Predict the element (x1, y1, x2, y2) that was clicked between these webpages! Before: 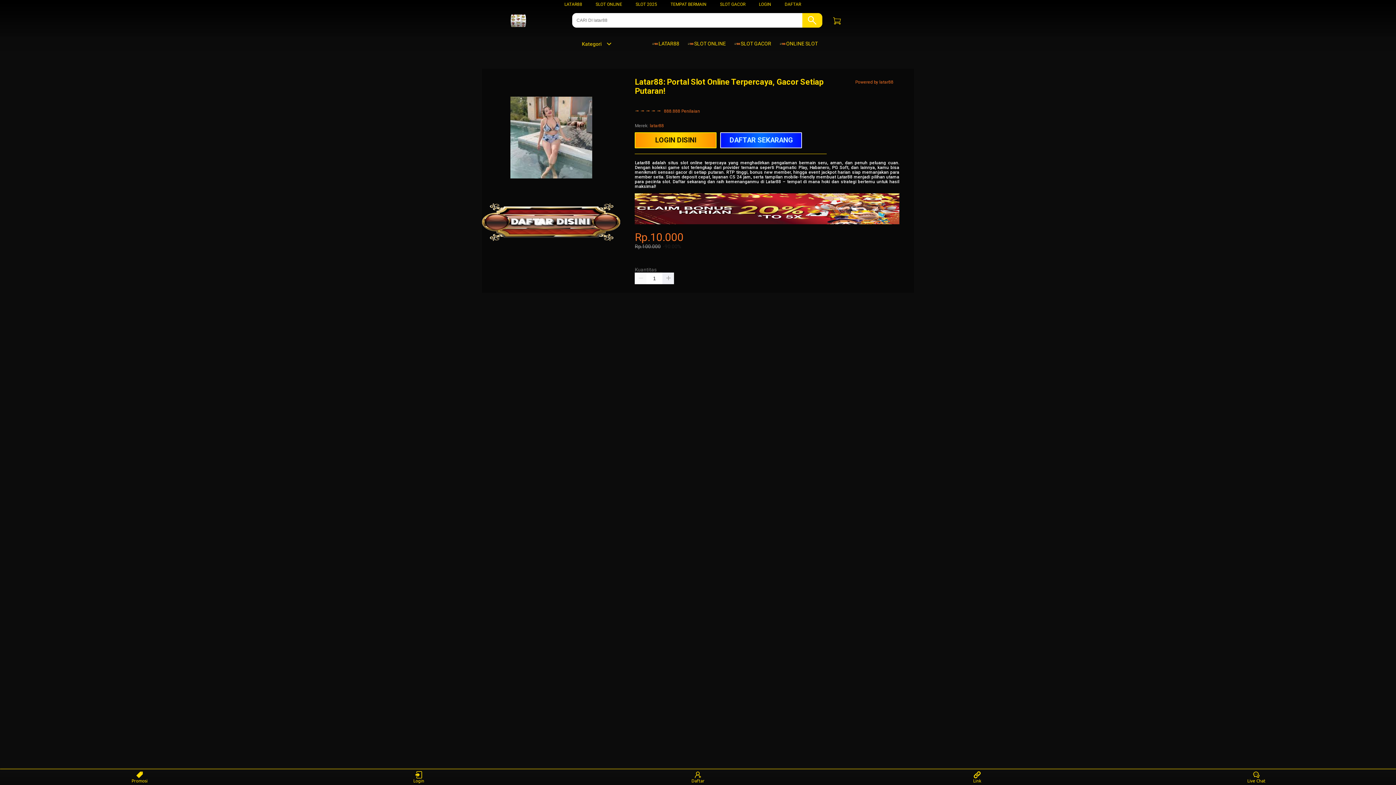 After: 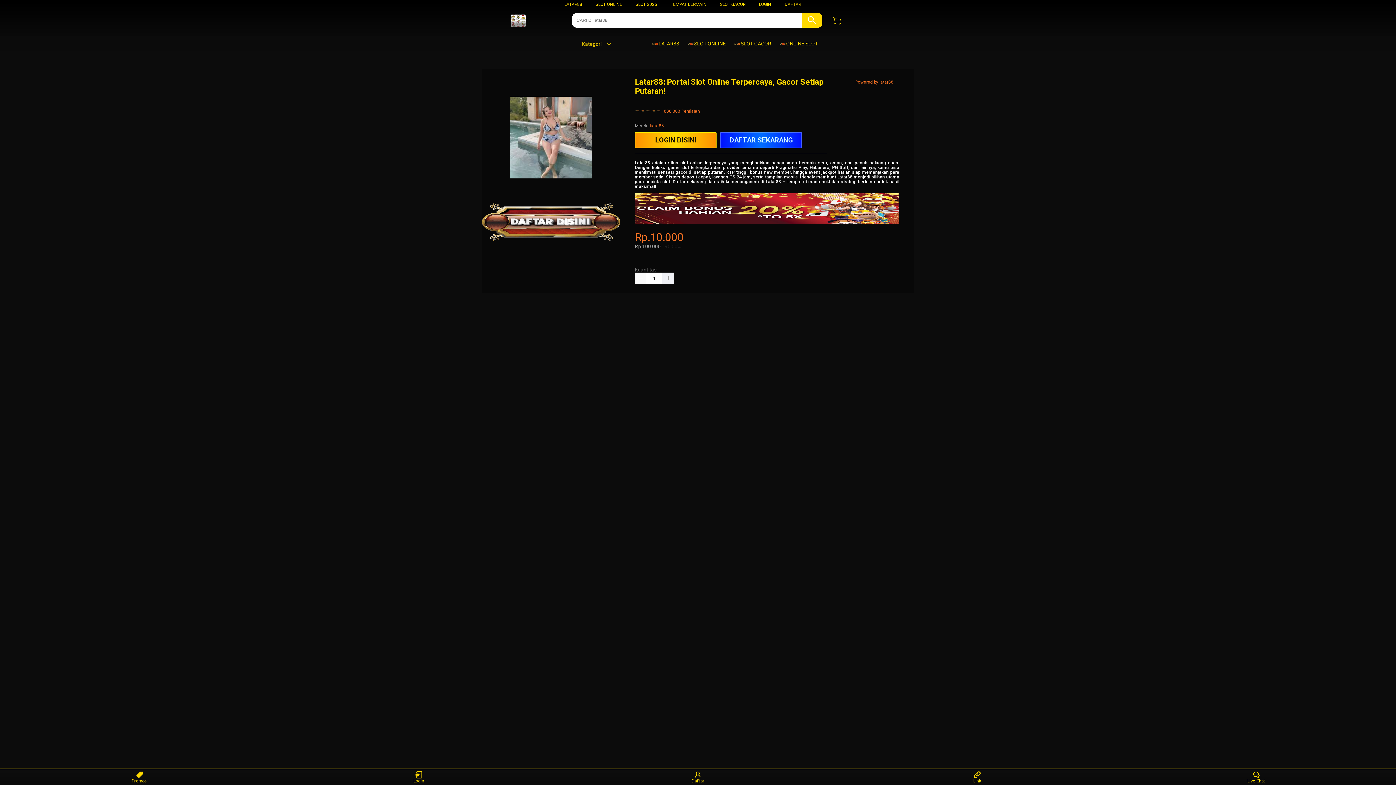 Action: label: latar88 bbox: (649, 122, 664, 129)